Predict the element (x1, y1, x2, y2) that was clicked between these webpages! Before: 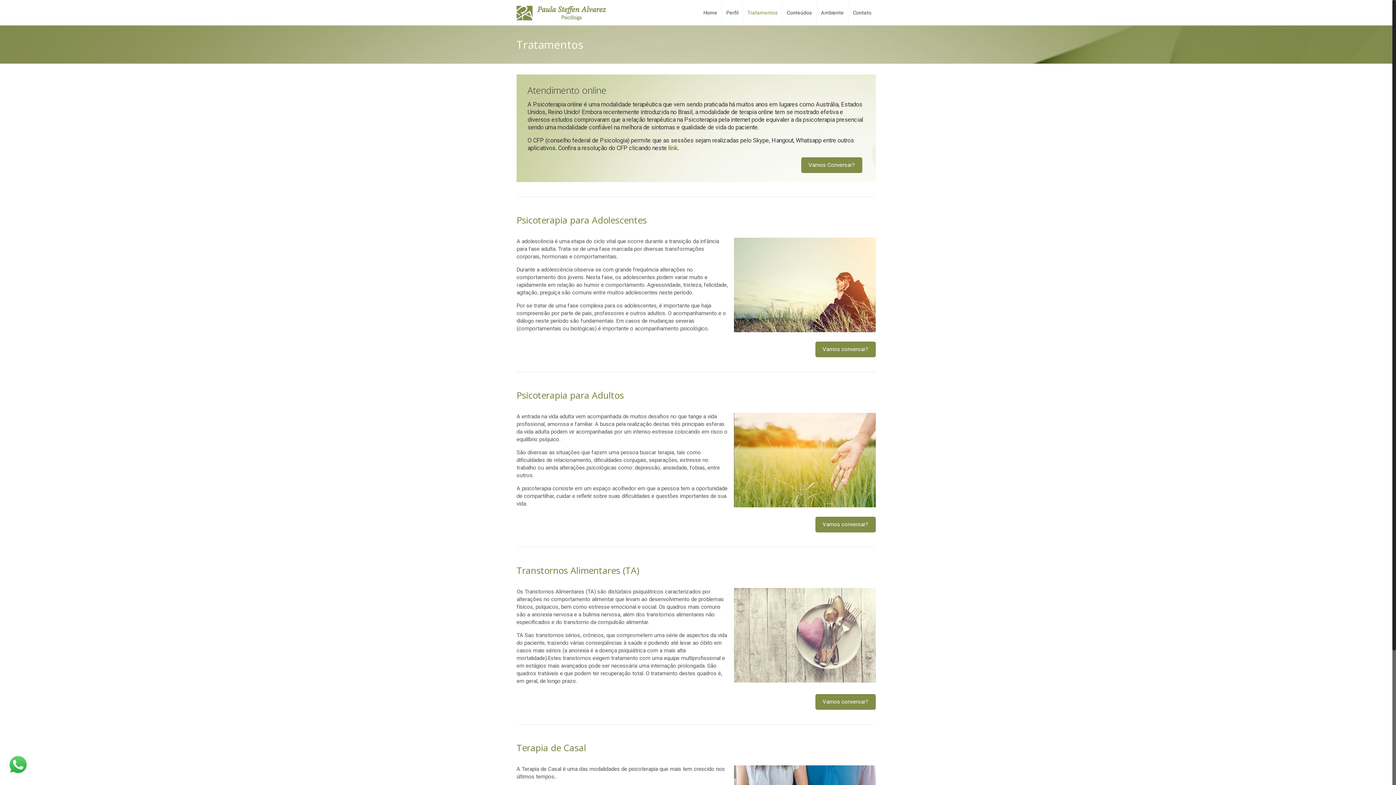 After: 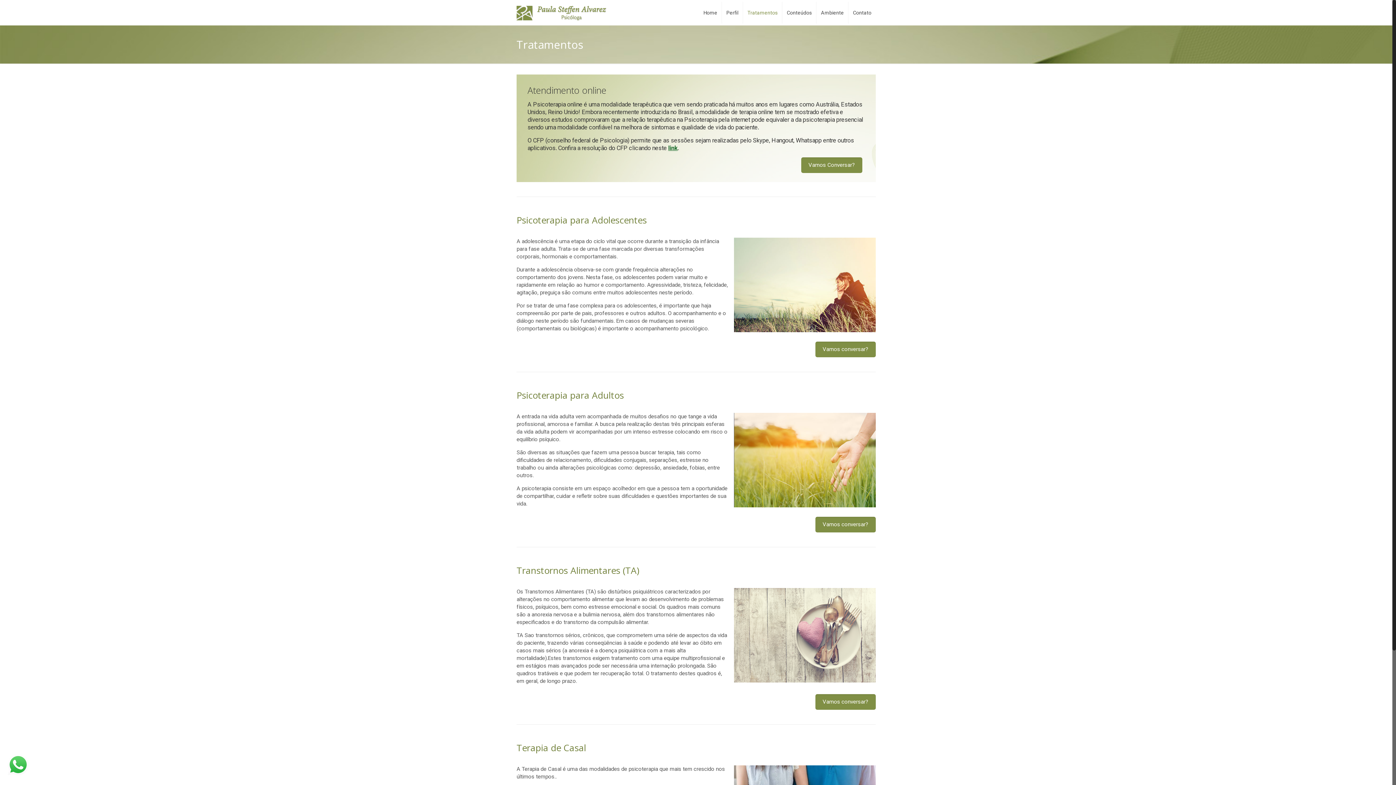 Action: bbox: (668, 144, 677, 151) label: link